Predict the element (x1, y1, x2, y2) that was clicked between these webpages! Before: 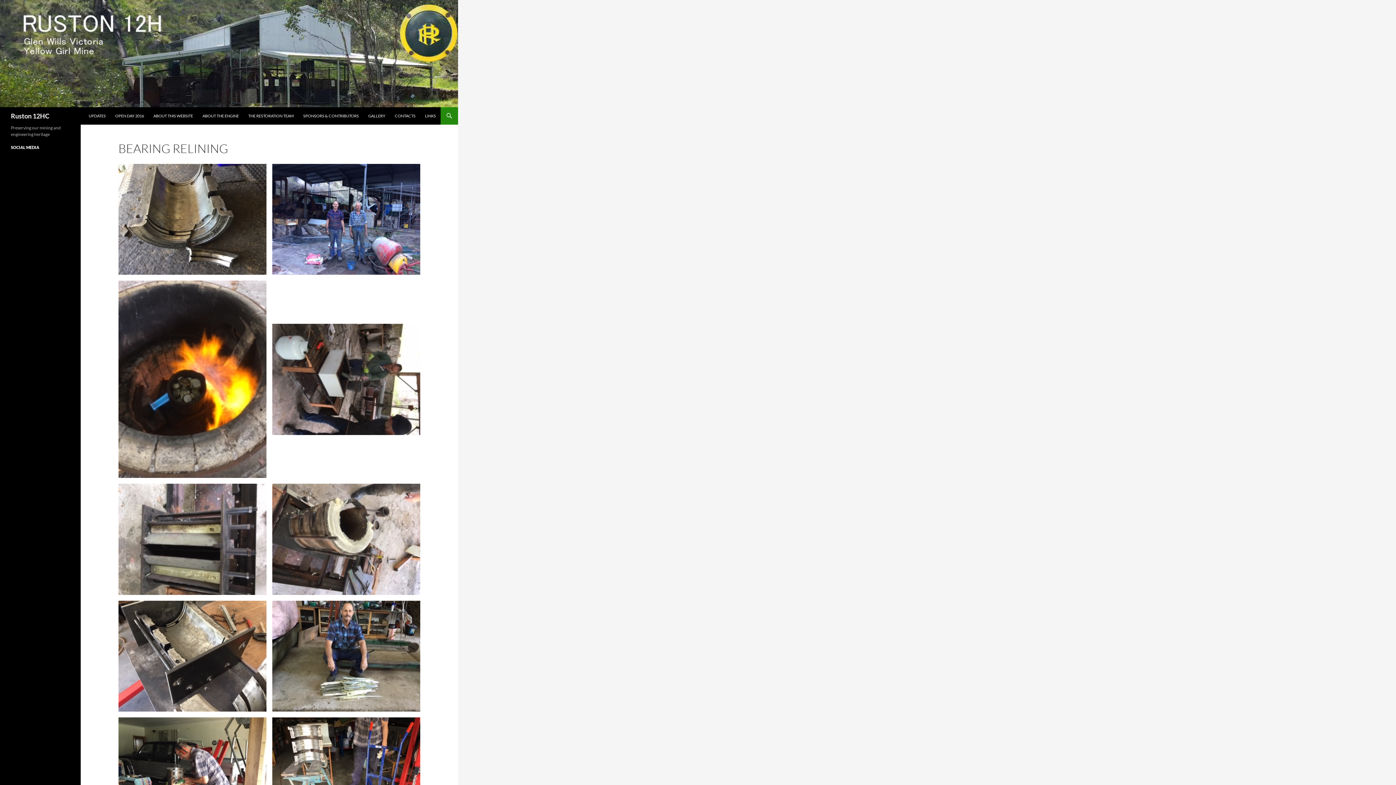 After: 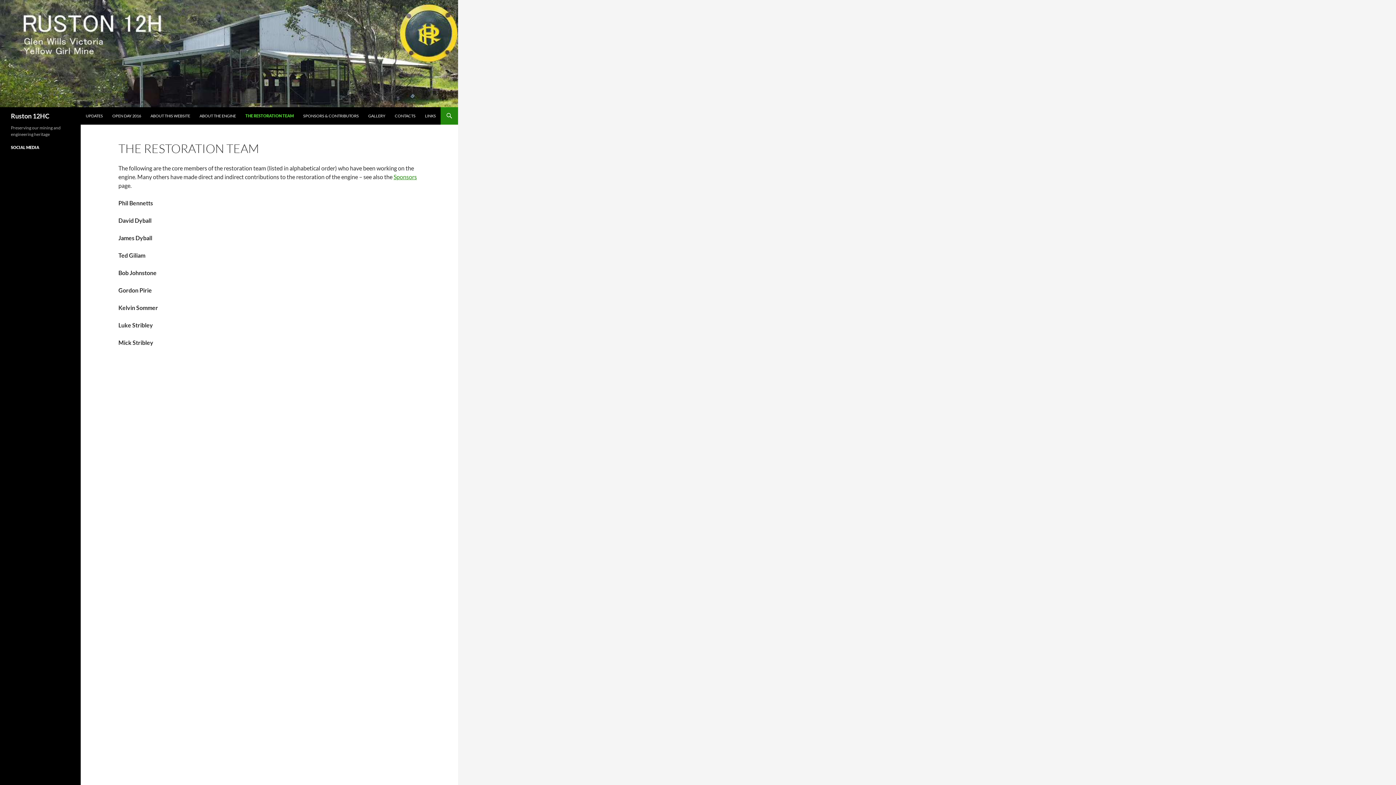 Action: bbox: (244, 107, 298, 124) label: THE RESTORATION TEAM